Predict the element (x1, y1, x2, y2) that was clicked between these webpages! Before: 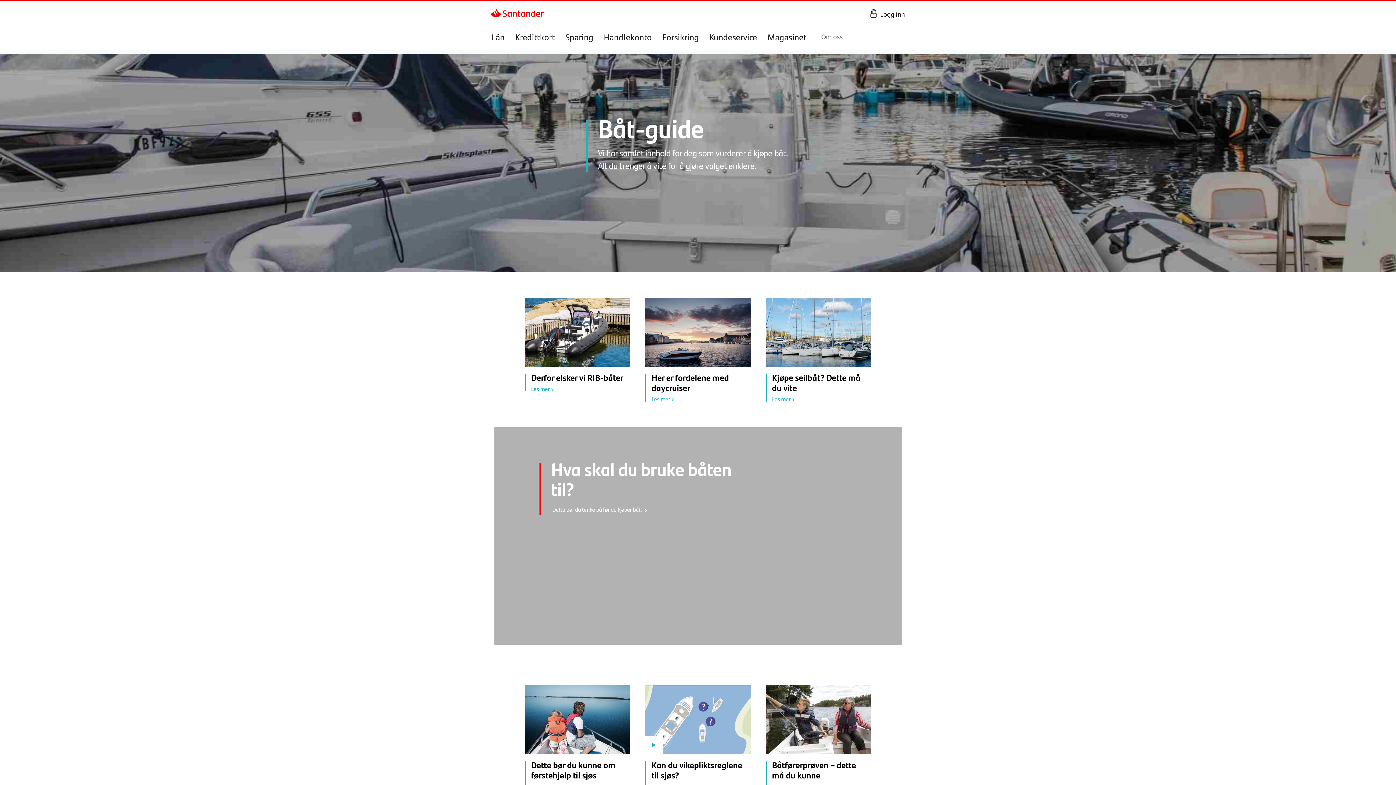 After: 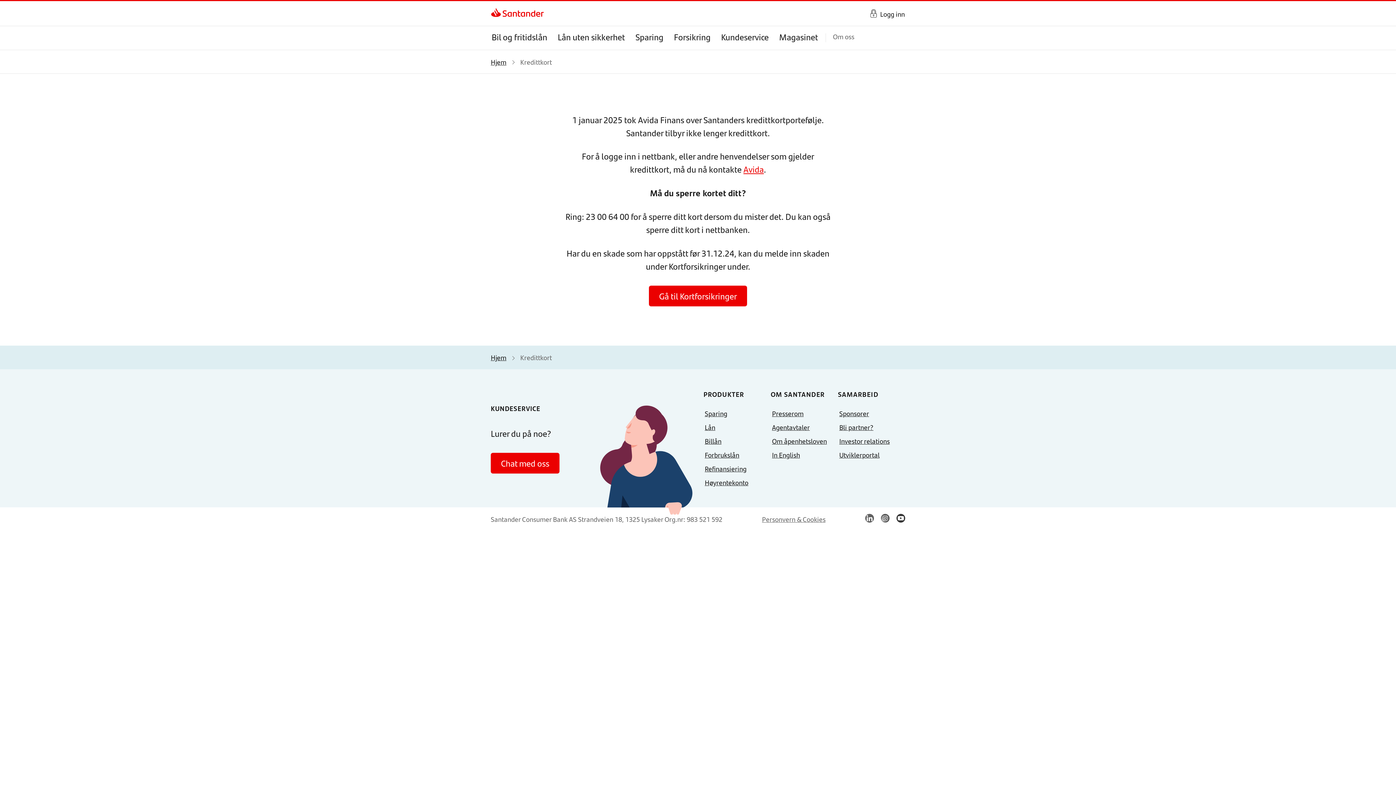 Action: label: Kredittkort bbox: (510, 25, 560, 50)